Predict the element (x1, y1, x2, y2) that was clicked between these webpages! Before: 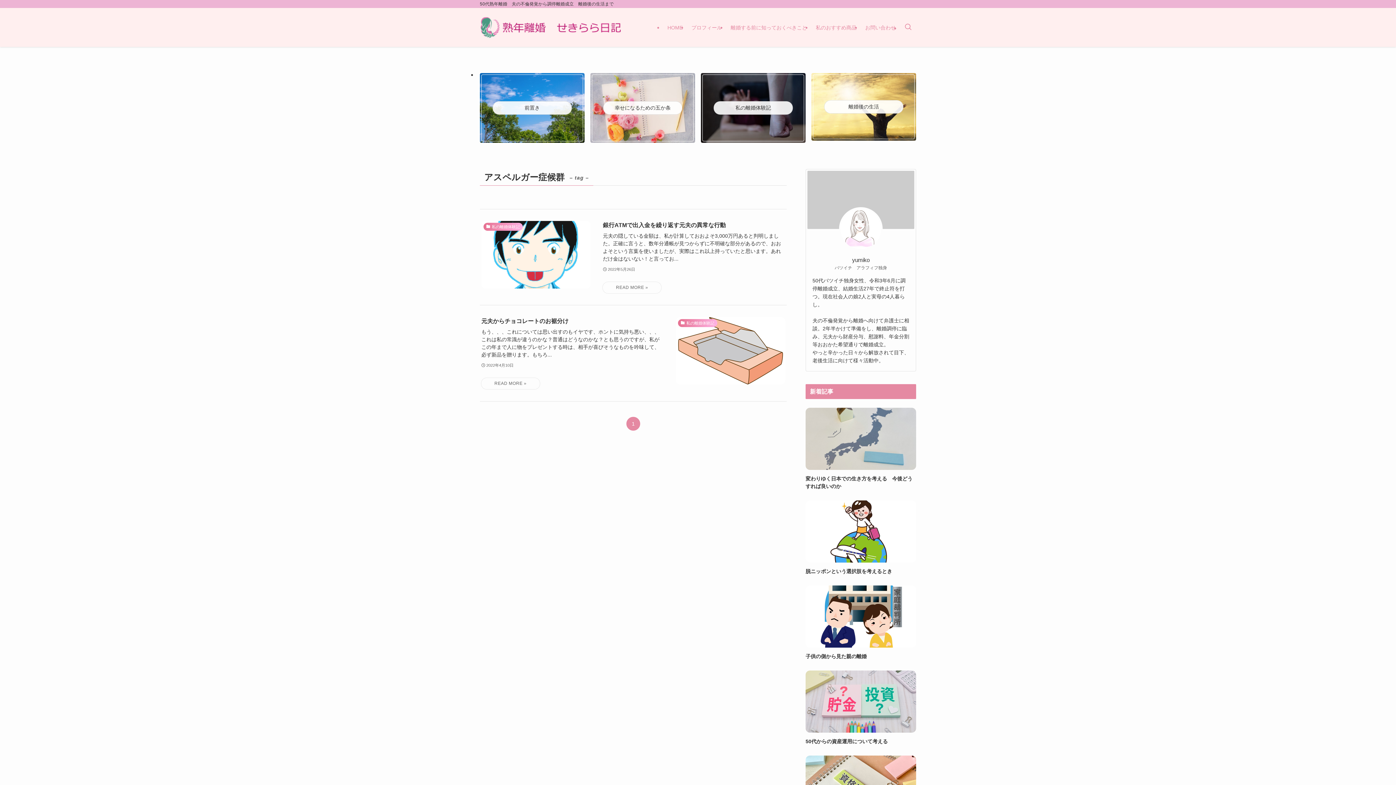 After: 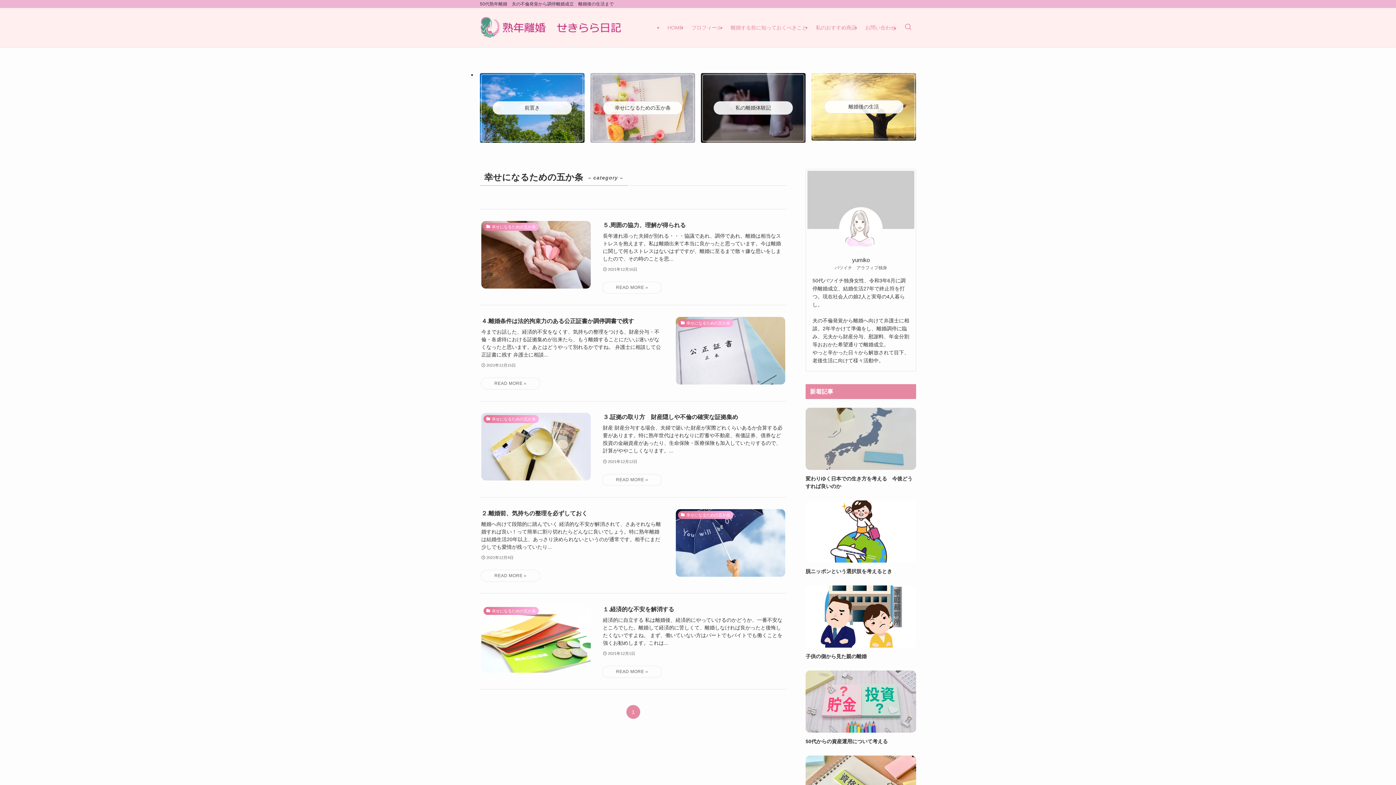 Action: label: 幸せになるための五か条 bbox: (590, 73, 695, 142)